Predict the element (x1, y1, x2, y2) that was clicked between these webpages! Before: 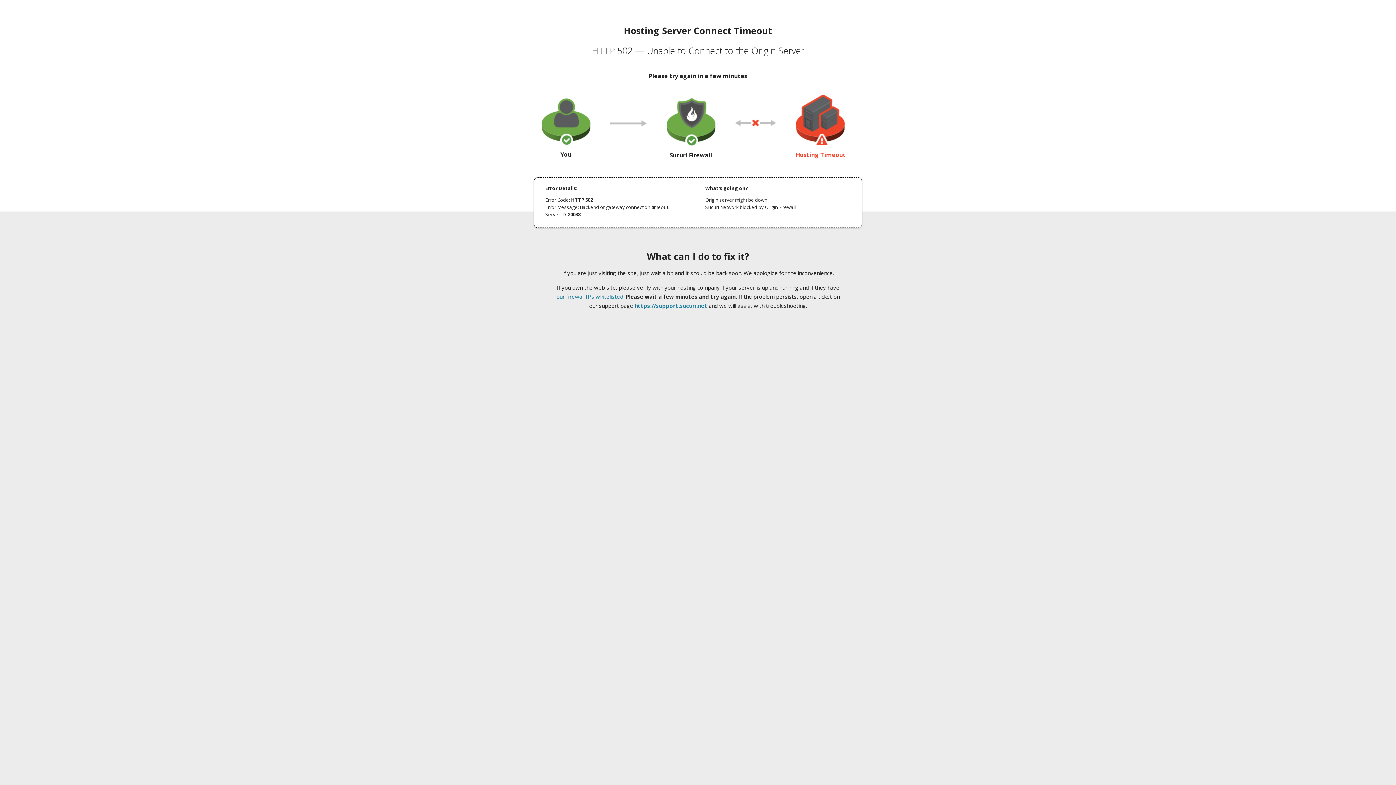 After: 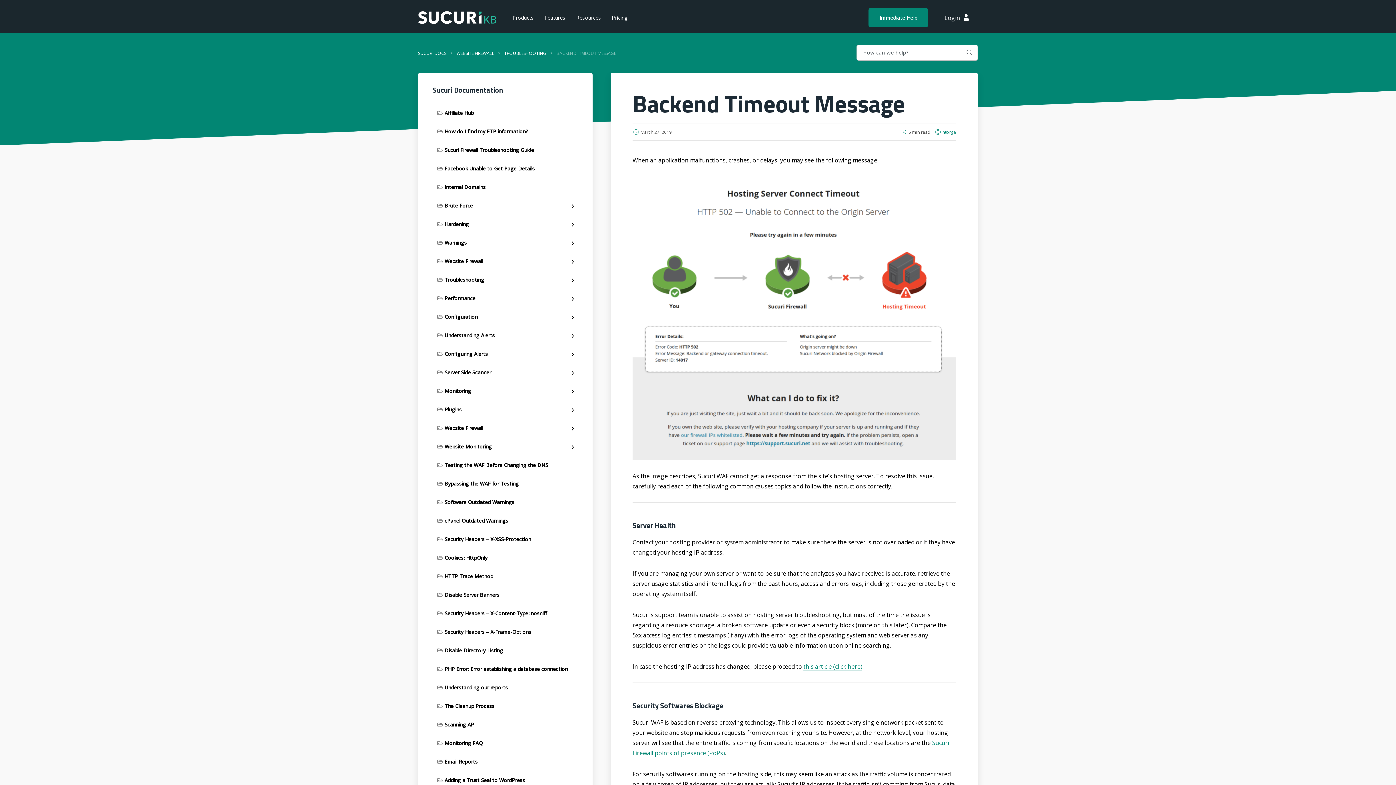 Action: label: our firewall IPs whitelisted bbox: (556, 293, 623, 300)